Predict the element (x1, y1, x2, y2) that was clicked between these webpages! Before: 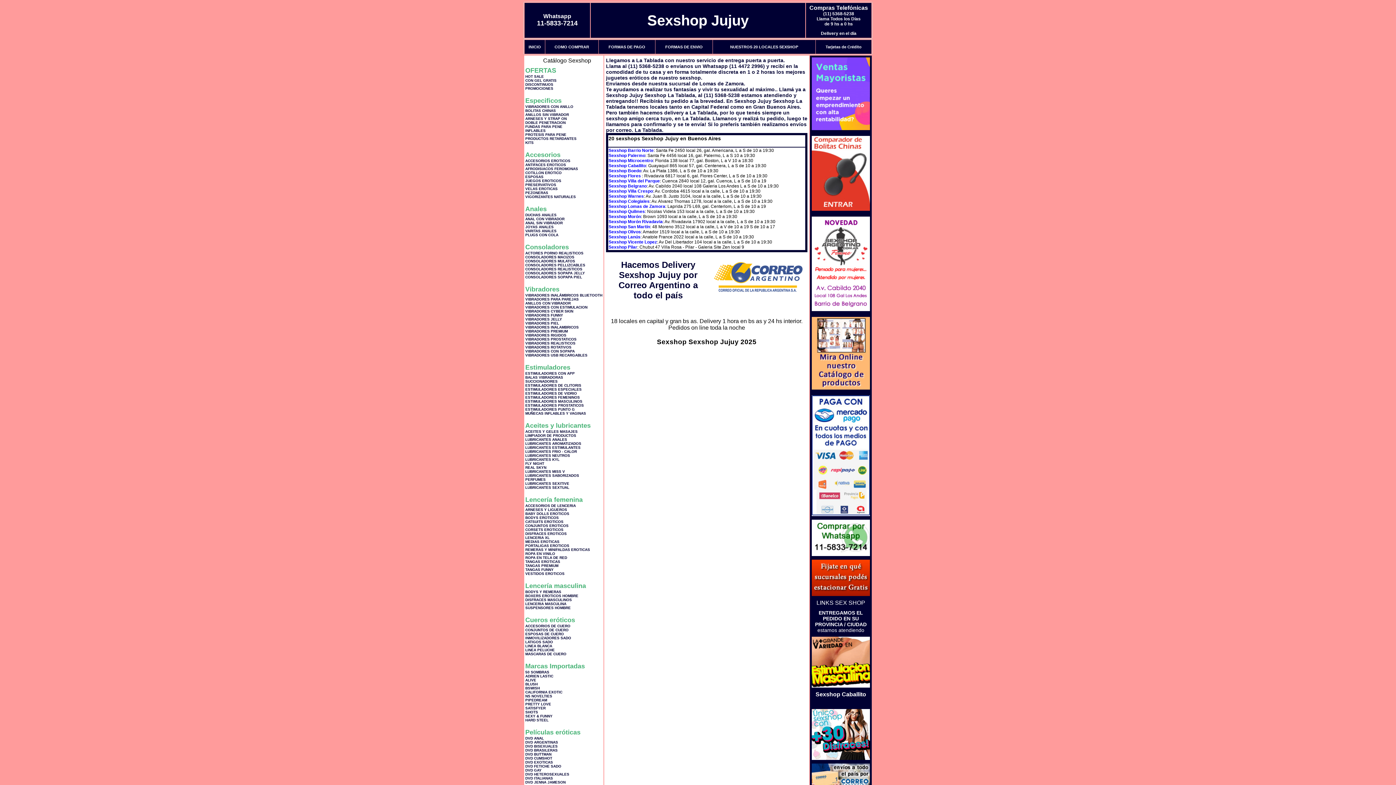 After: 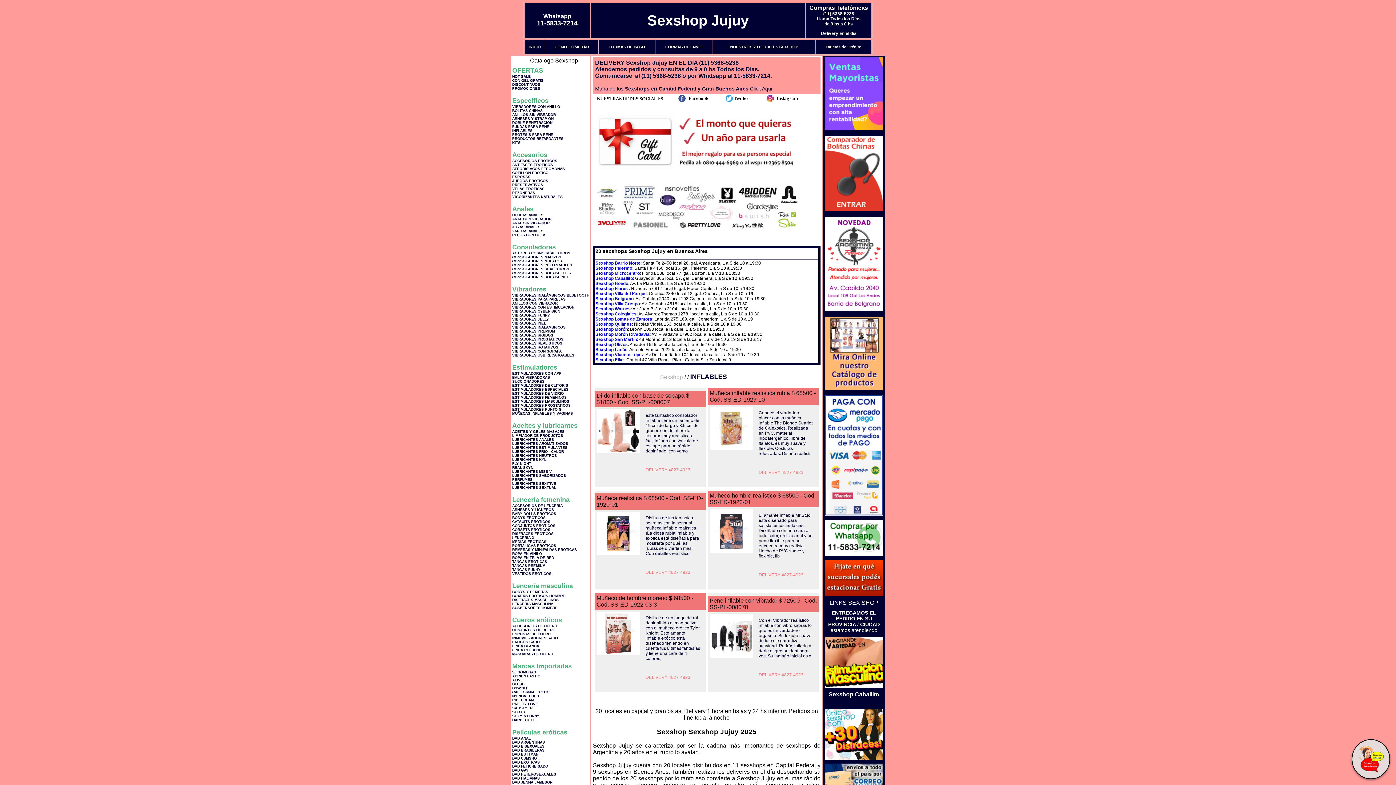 Action: label: INFLABLES bbox: (525, 128, 545, 132)